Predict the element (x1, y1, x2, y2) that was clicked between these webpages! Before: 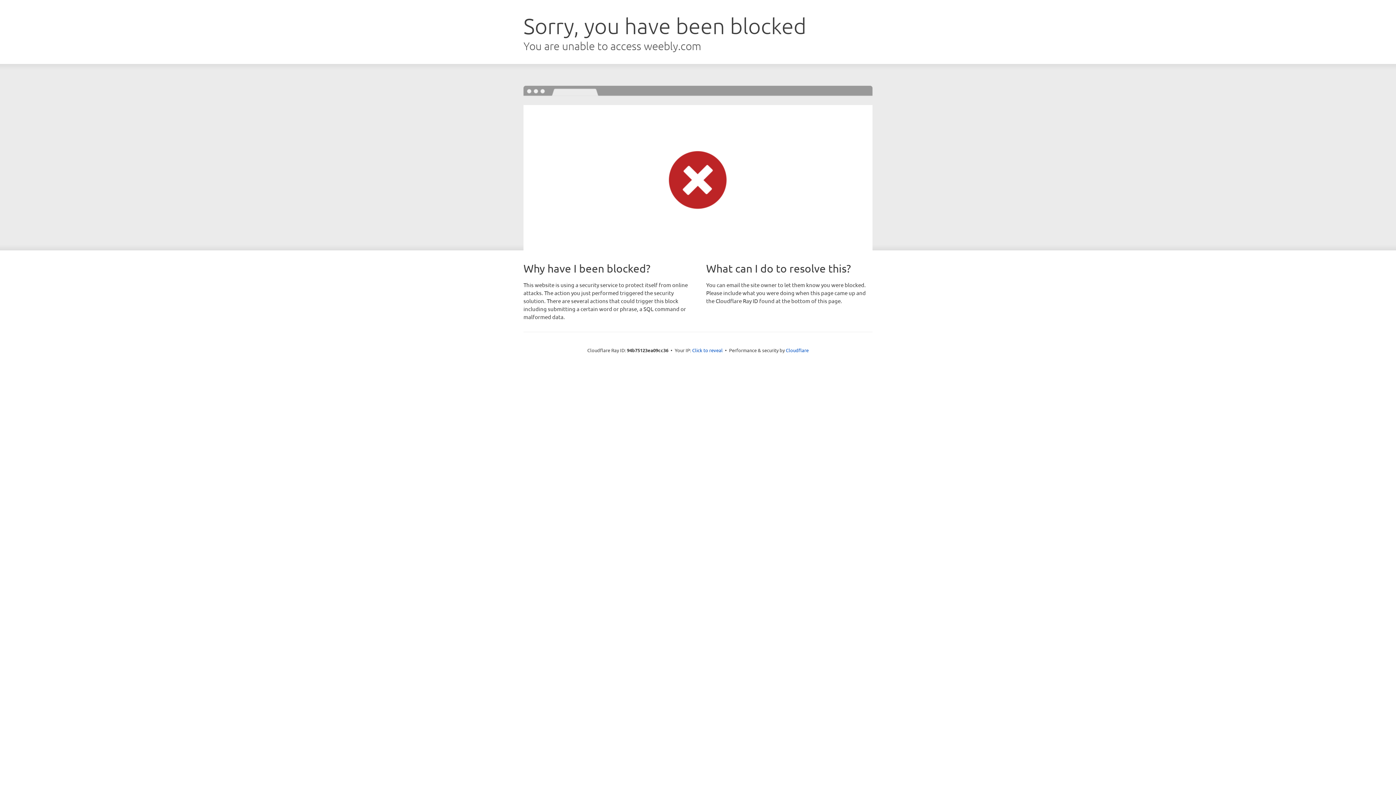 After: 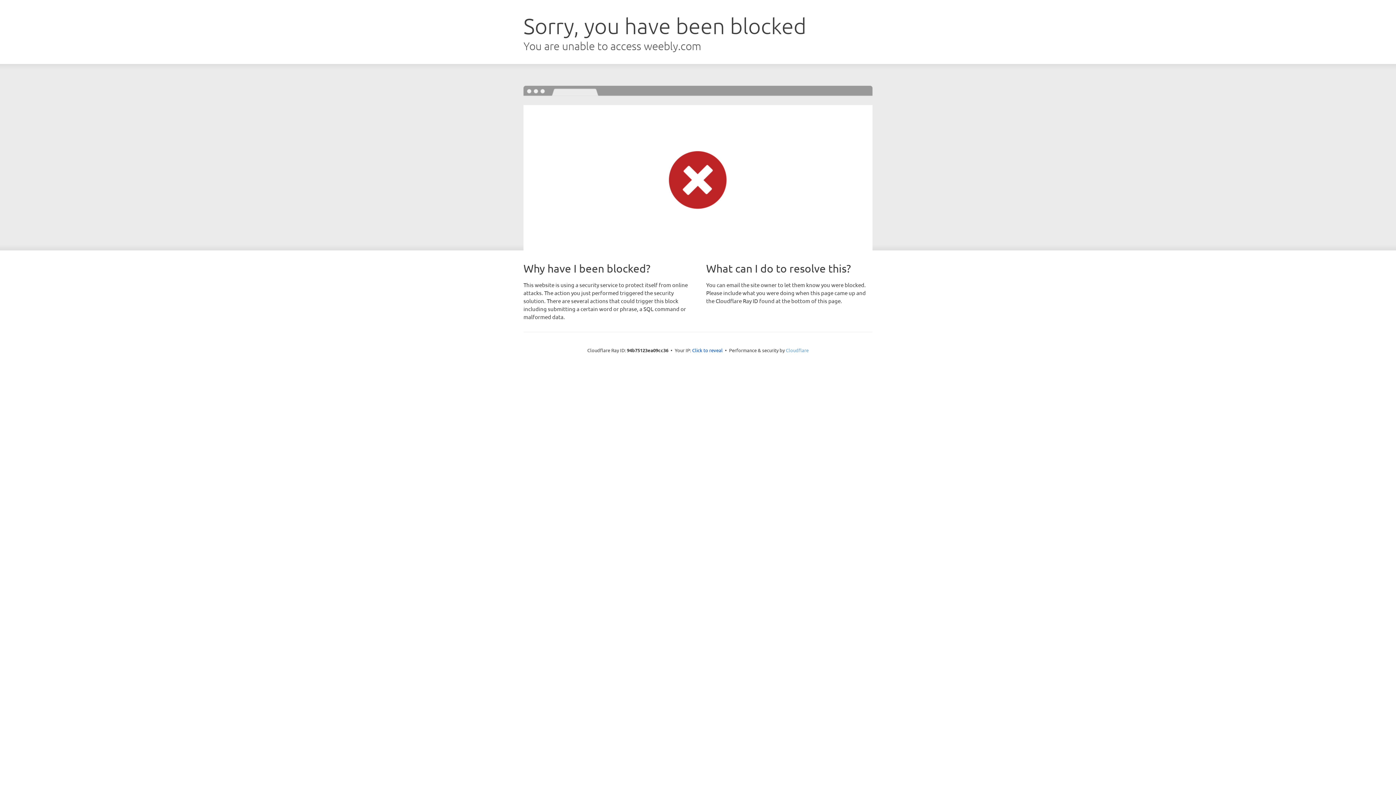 Action: label: Cloudflare bbox: (786, 347, 808, 353)